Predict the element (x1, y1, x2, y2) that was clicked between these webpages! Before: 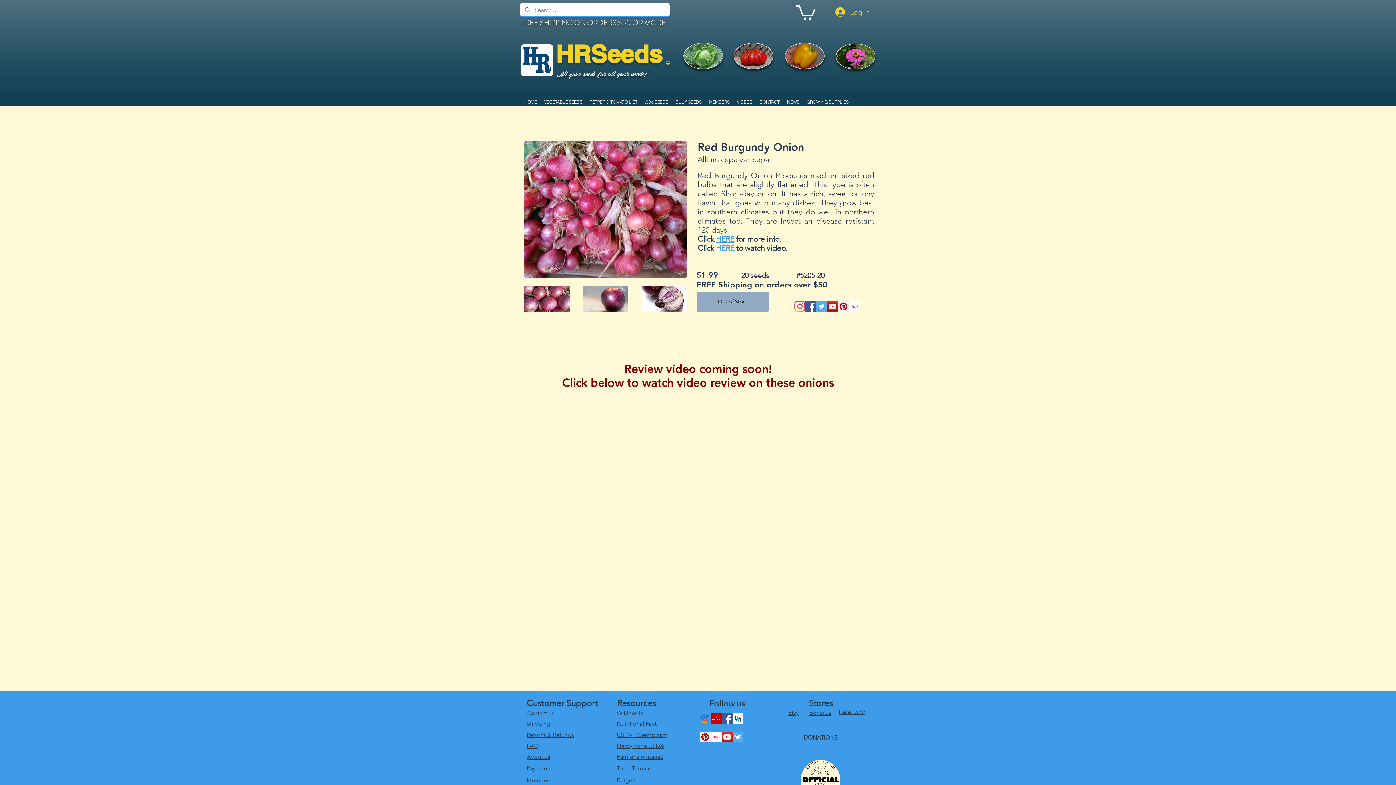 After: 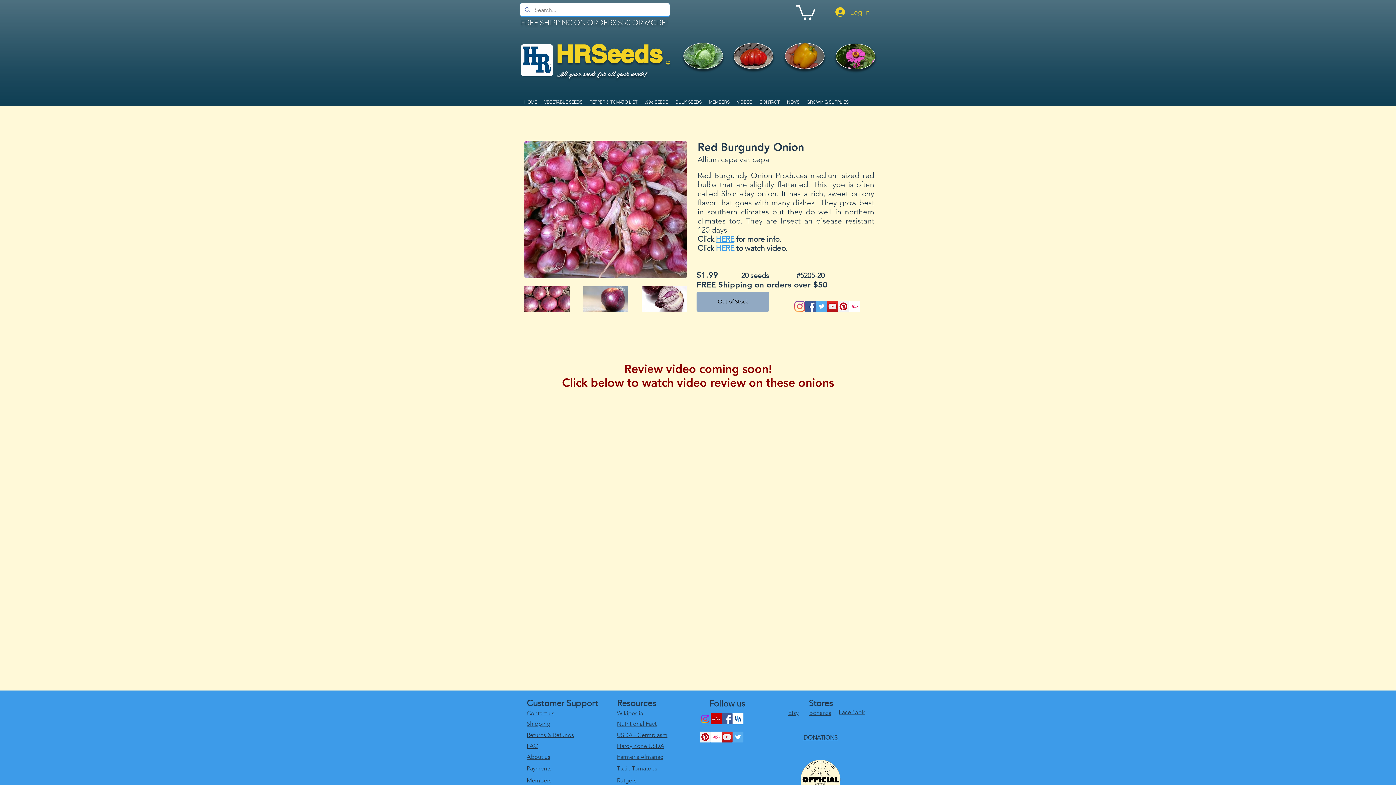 Action: bbox: (788, 709, 798, 716) label: Etsy